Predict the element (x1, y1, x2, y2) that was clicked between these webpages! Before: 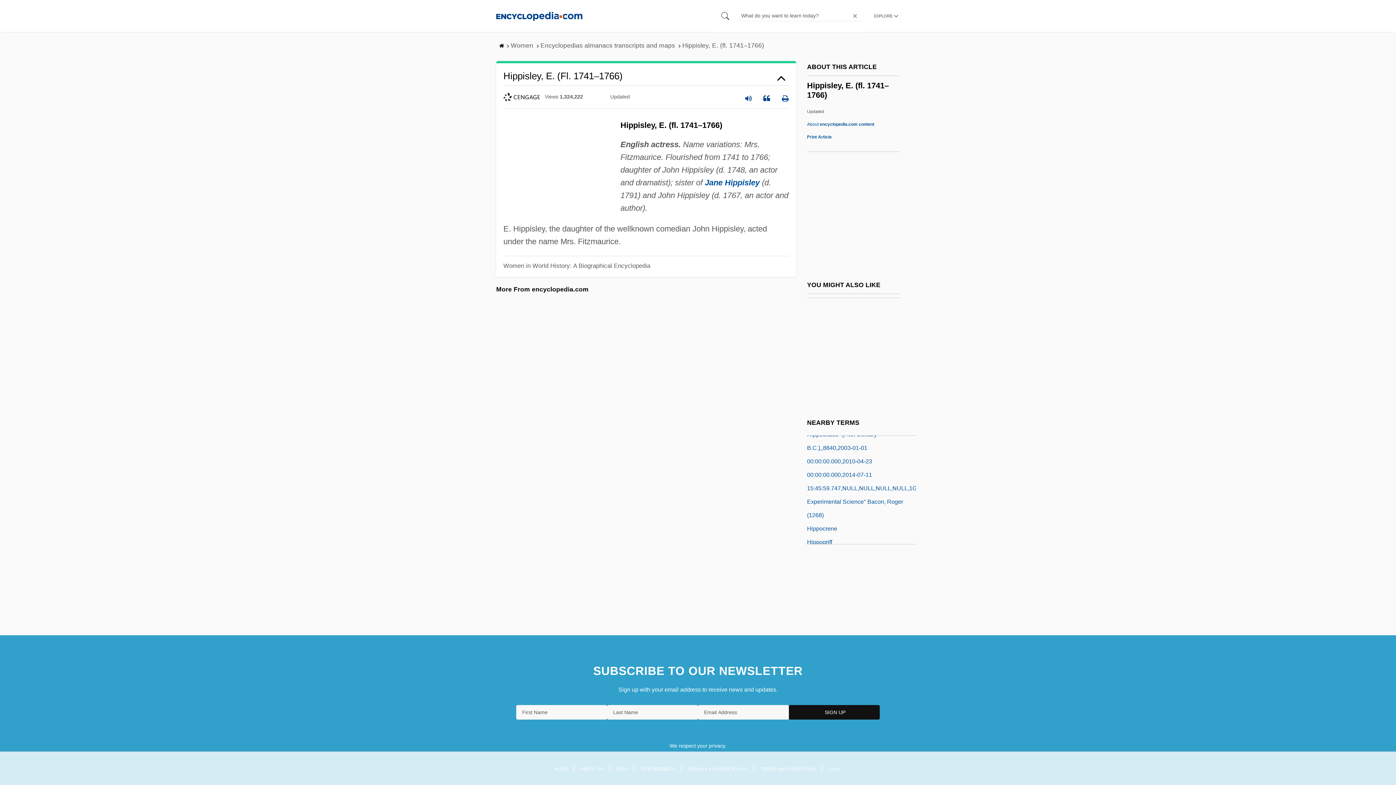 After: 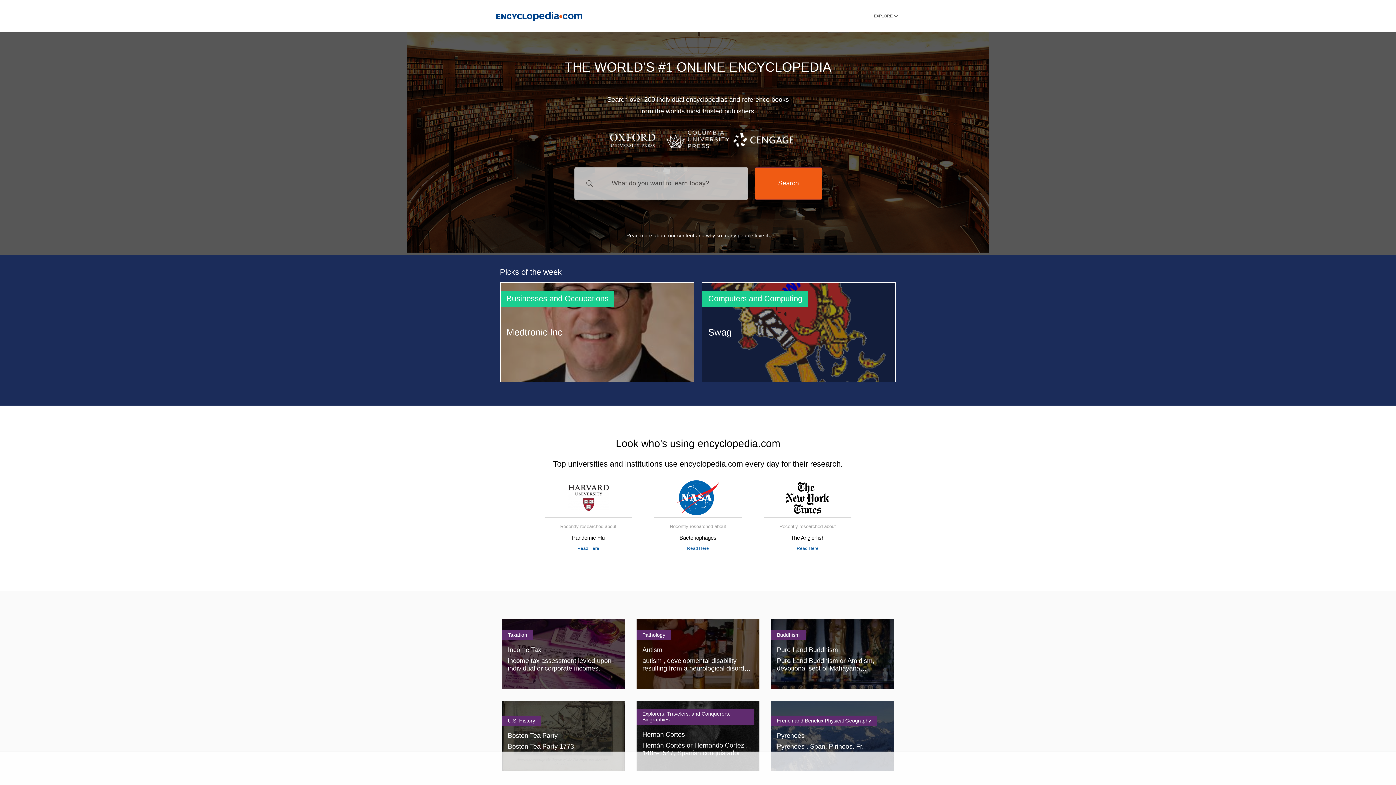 Action: bbox: (496, 11, 582, 20)